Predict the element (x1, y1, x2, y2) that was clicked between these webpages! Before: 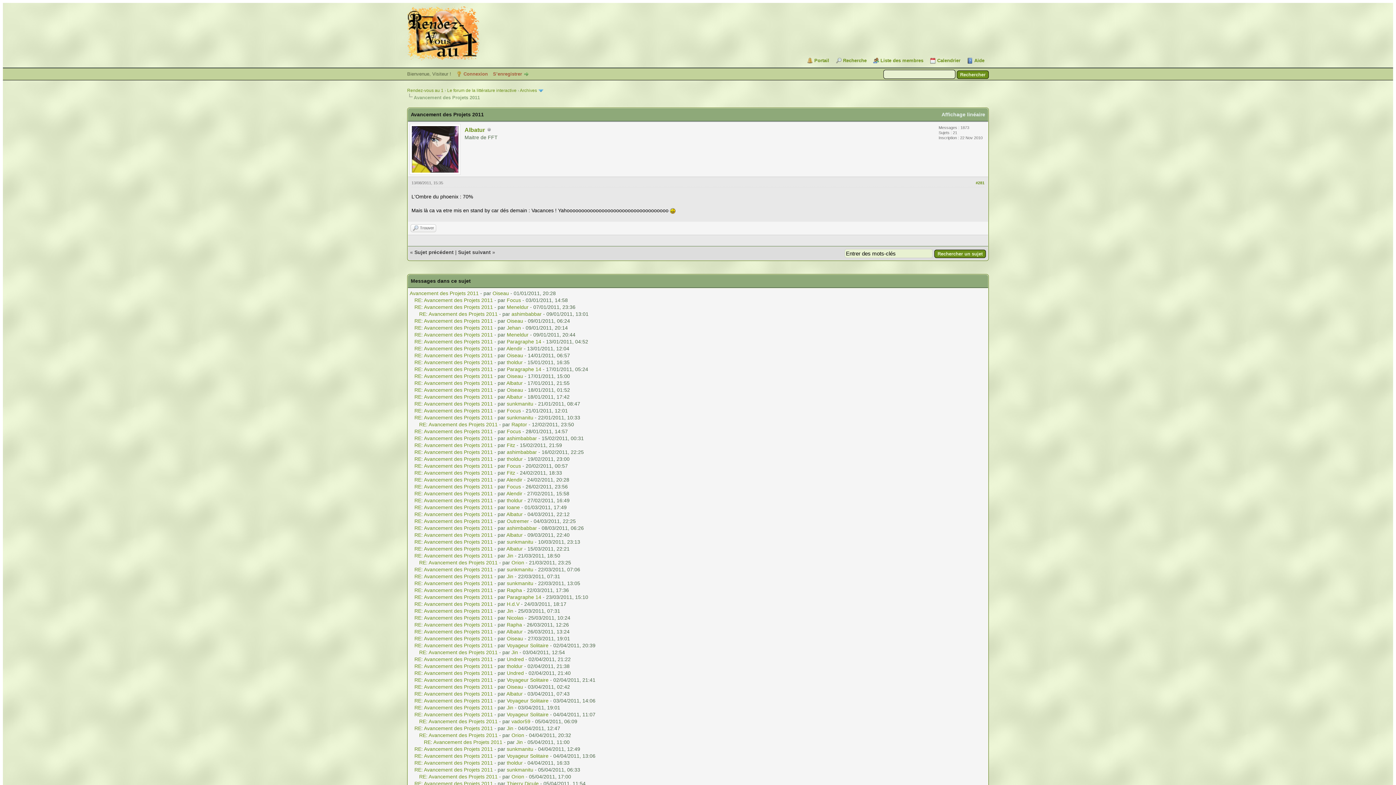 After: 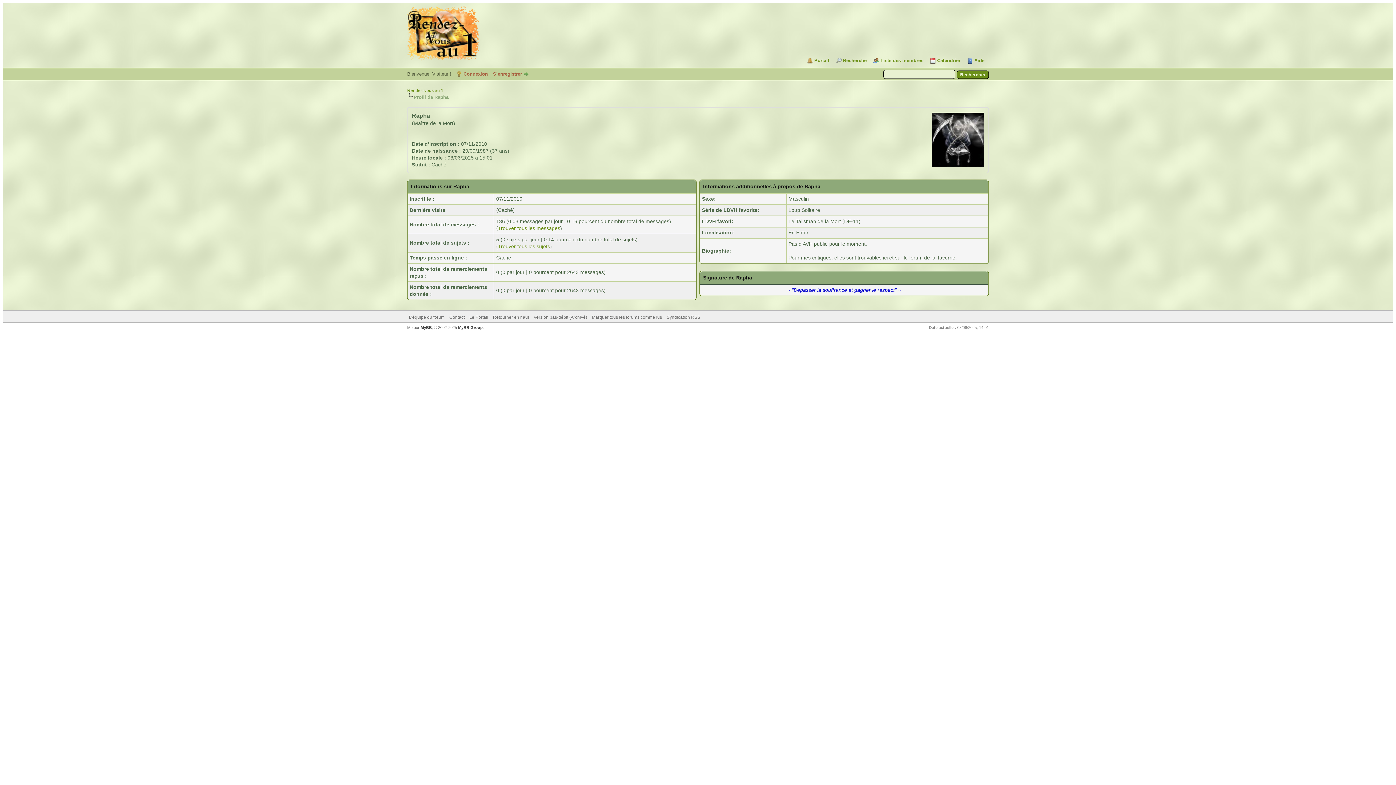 Action: label: Rapha bbox: (506, 622, 522, 627)